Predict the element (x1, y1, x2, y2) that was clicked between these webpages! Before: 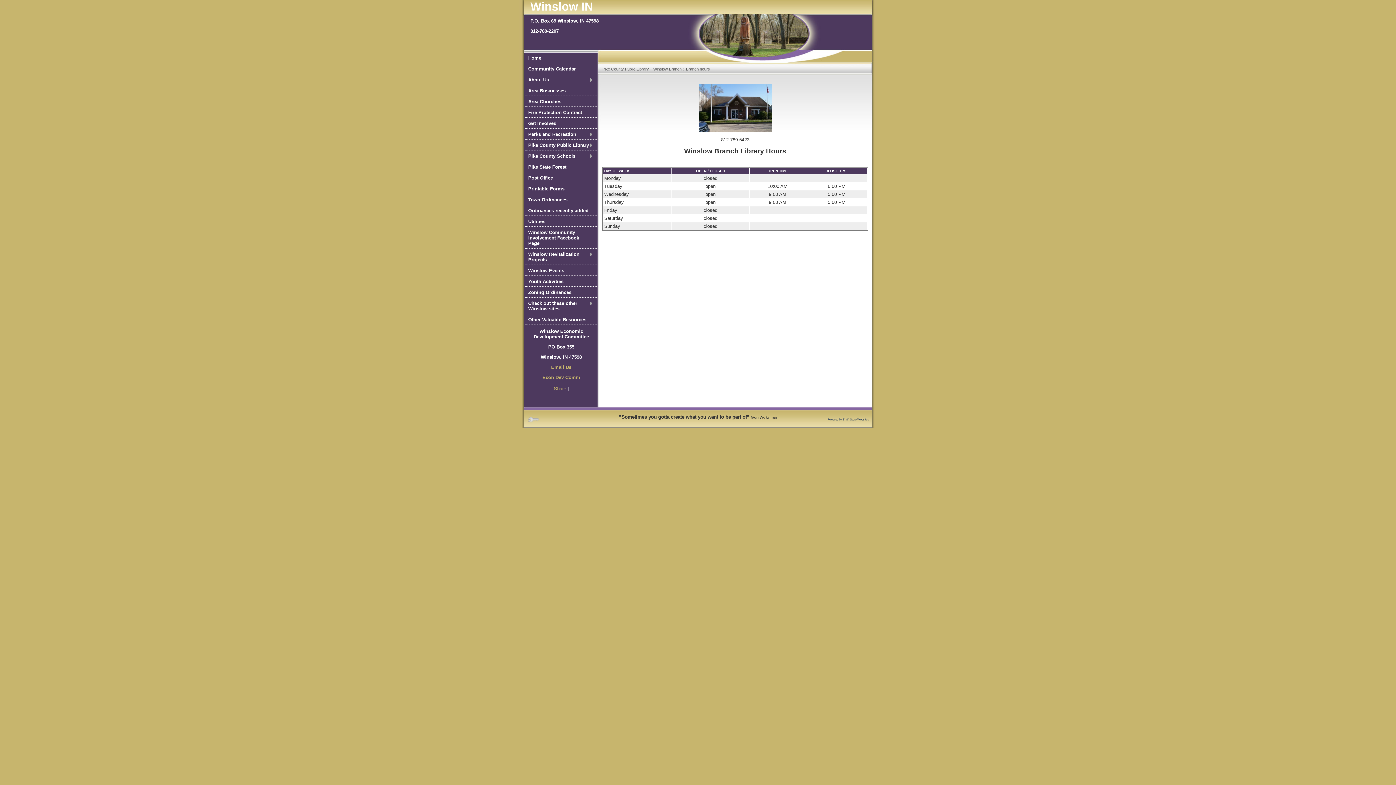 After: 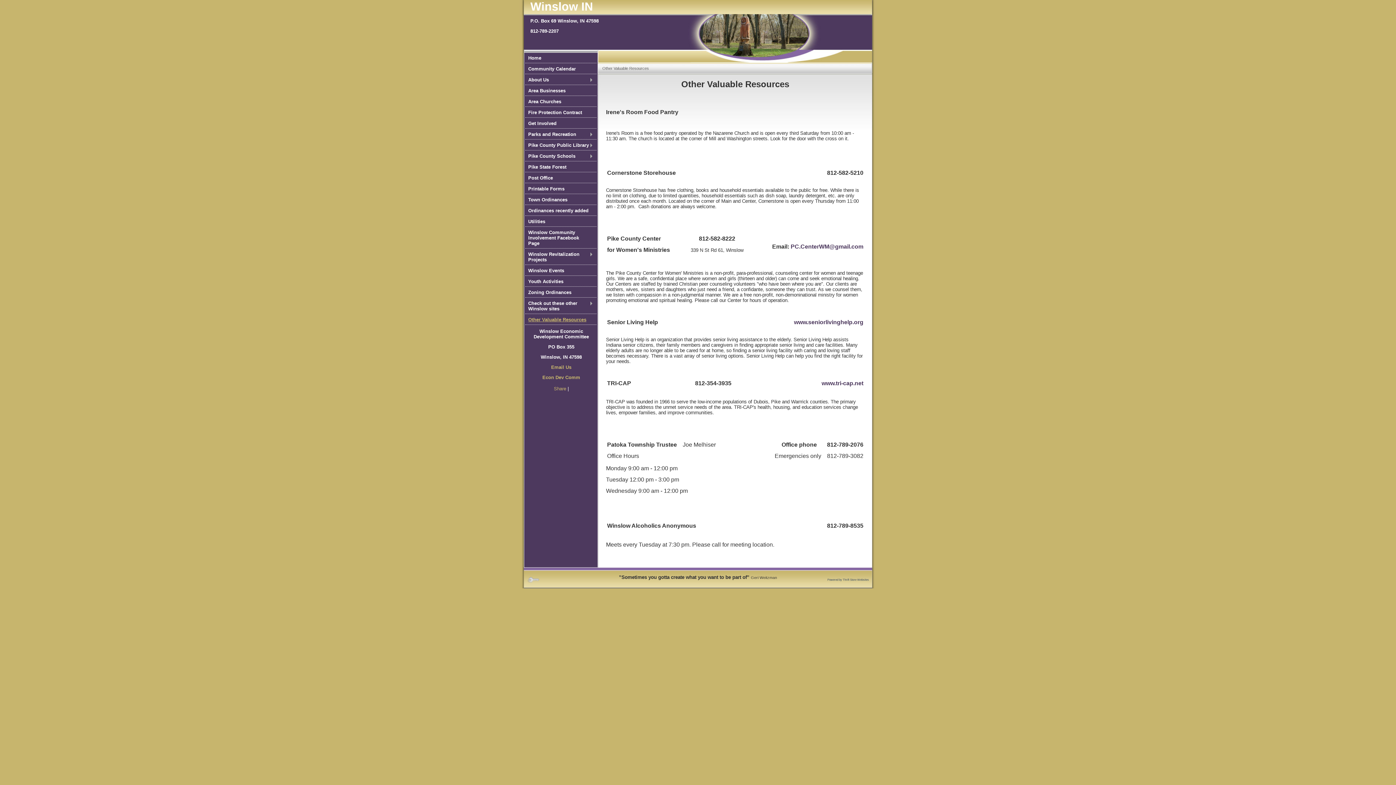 Action: label: Other Valuable Resources bbox: (525, 314, 596, 325)